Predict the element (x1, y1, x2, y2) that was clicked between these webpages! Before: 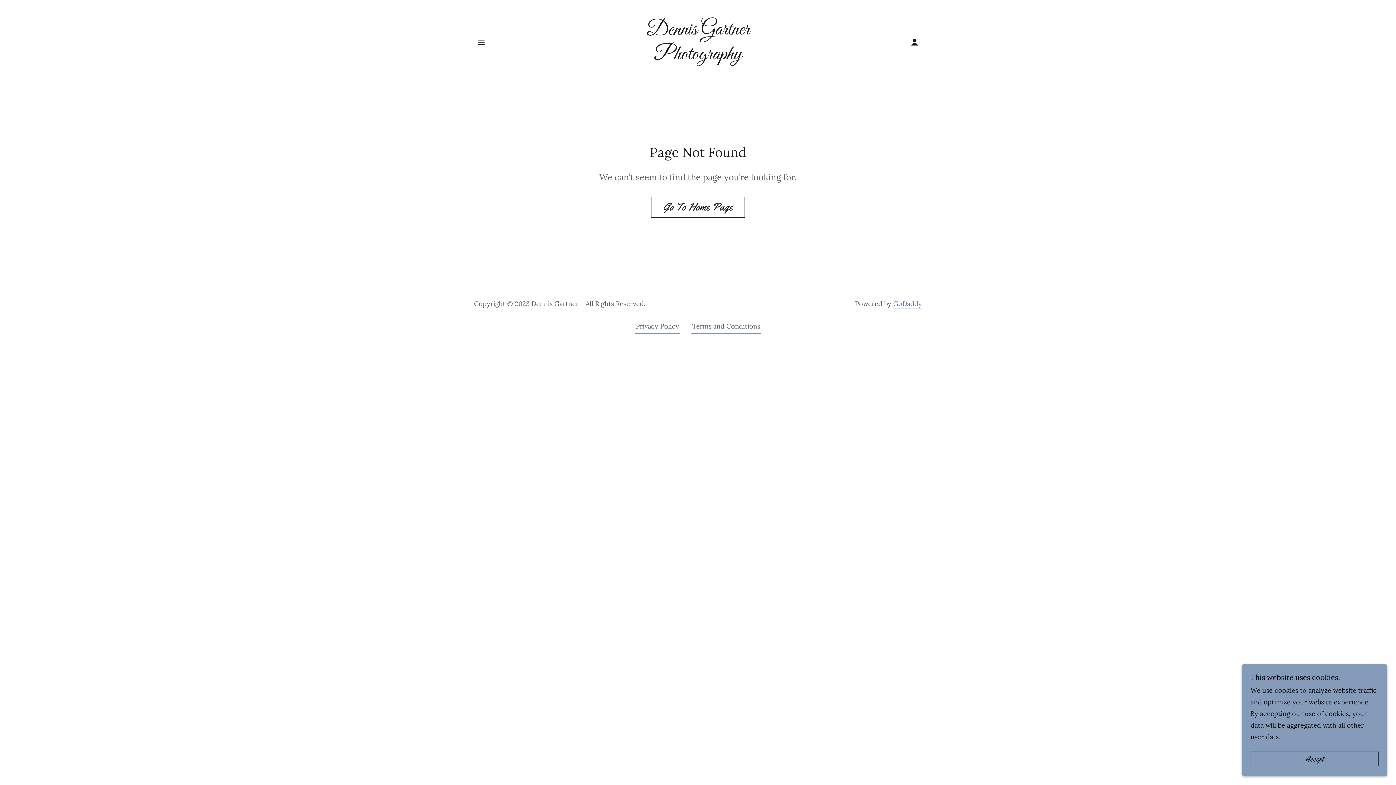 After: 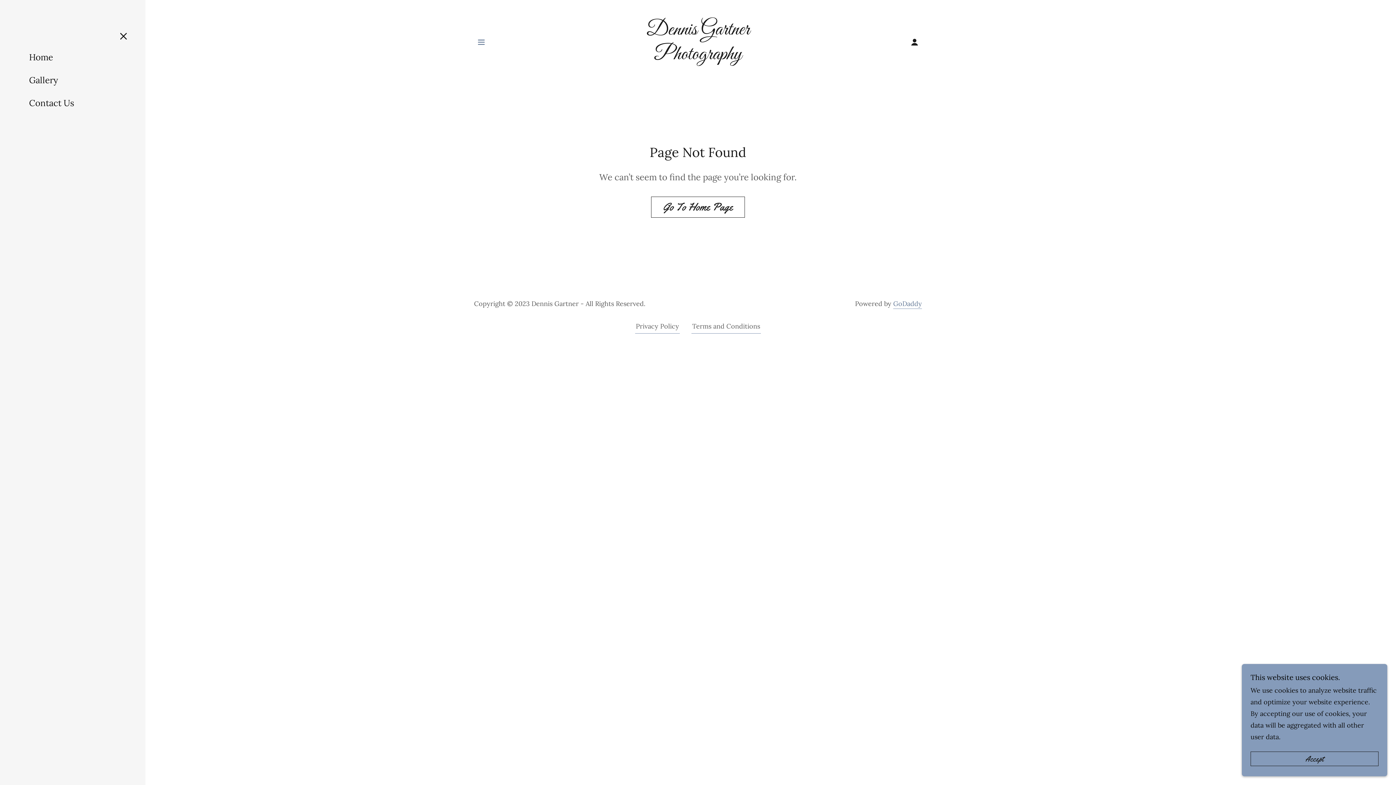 Action: label: Hamburger Site Navigation Icon bbox: (474, 34, 488, 49)